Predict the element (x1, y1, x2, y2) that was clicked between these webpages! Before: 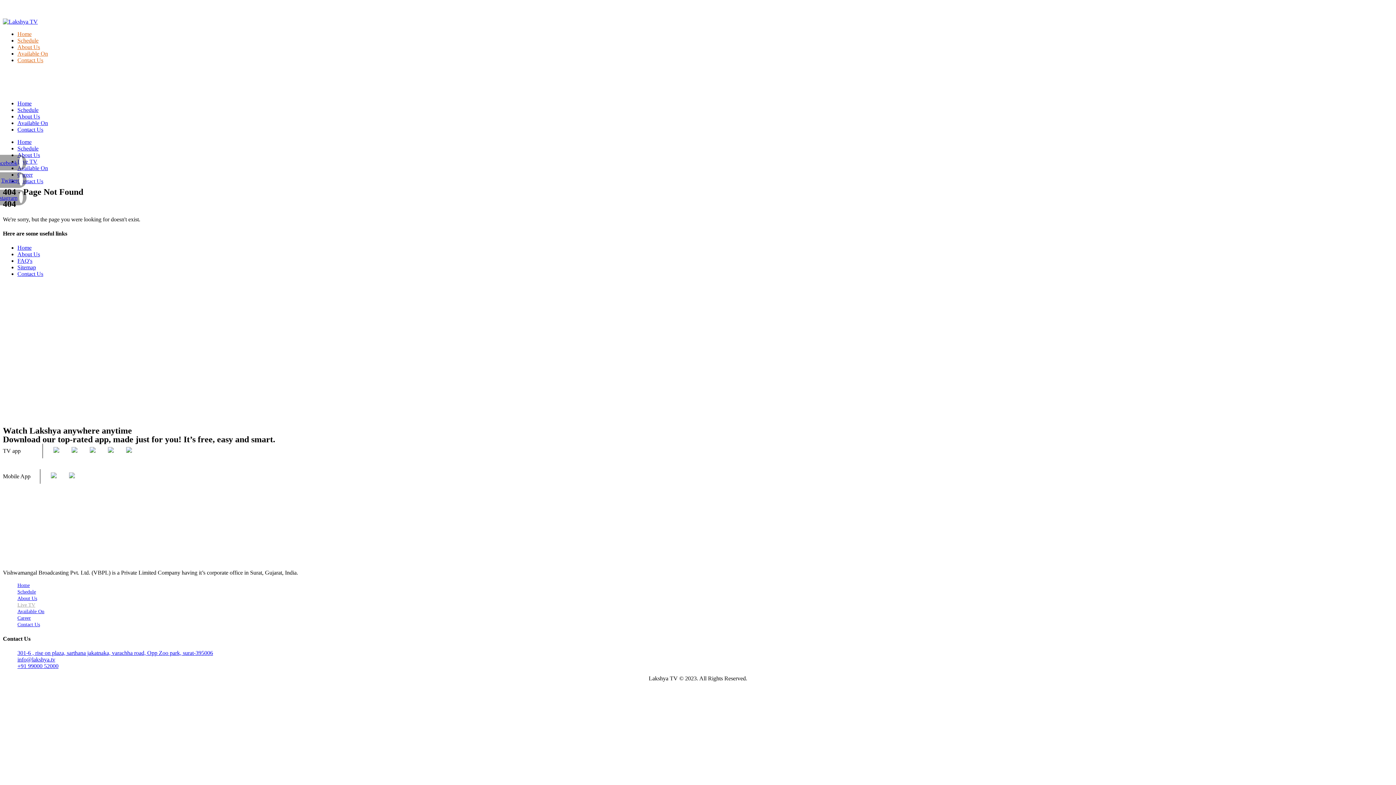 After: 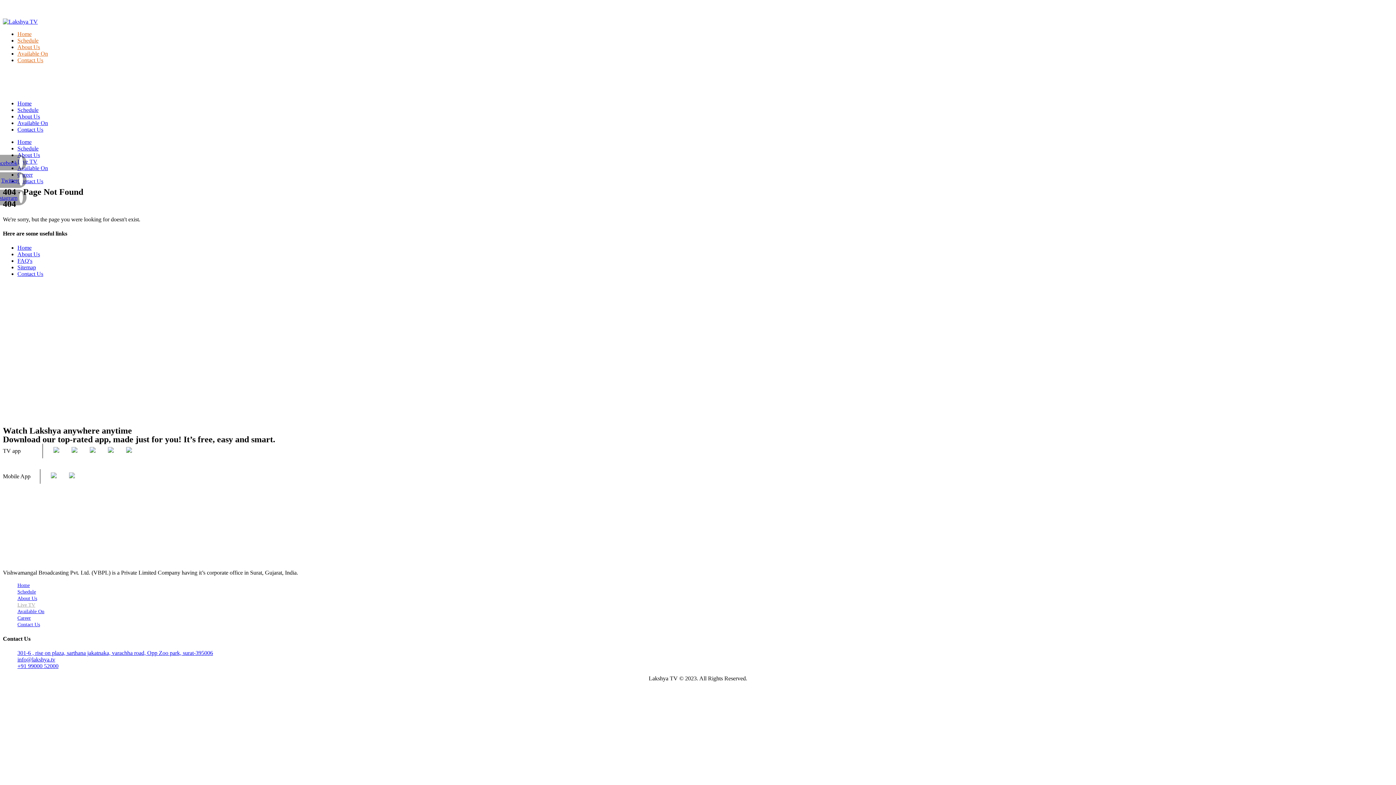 Action: label: Home bbox: (17, 244, 31, 251)